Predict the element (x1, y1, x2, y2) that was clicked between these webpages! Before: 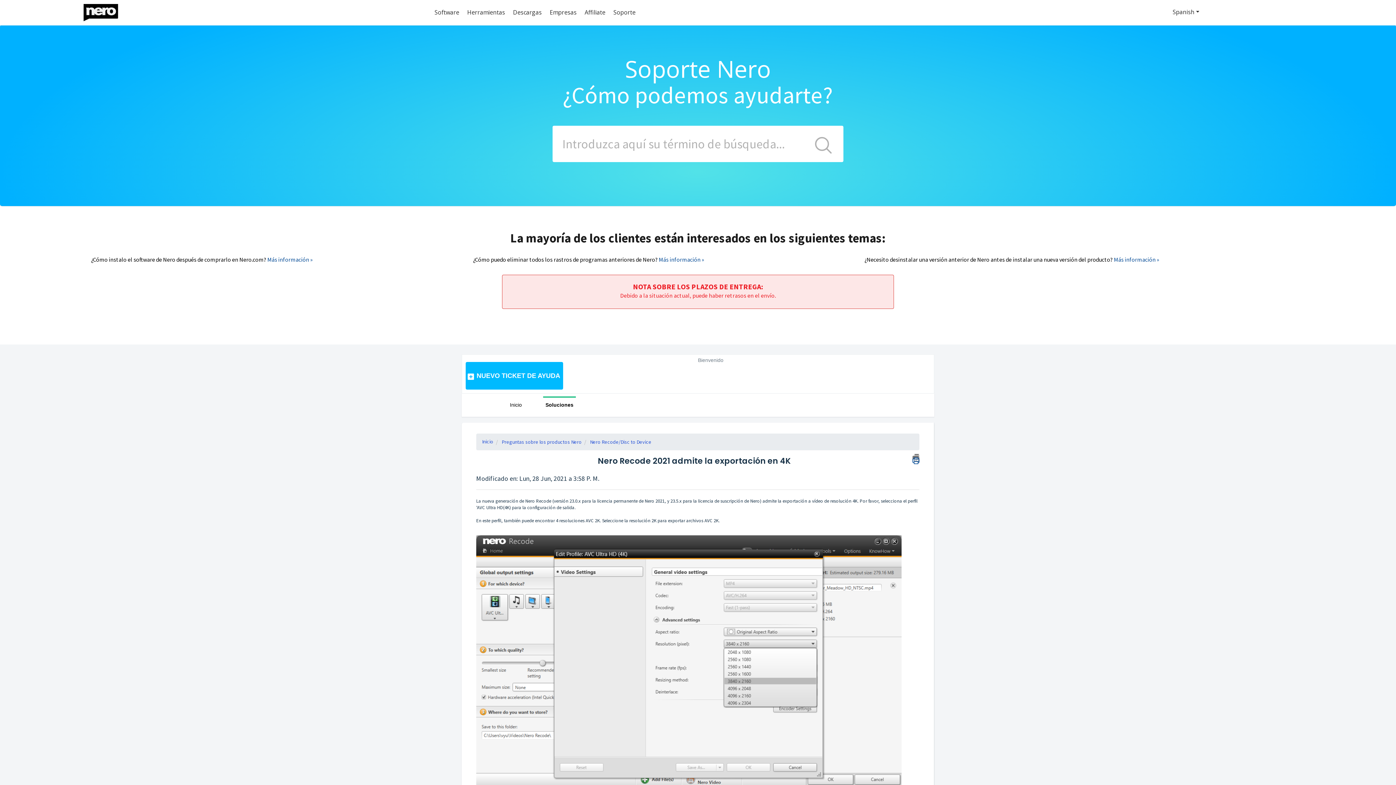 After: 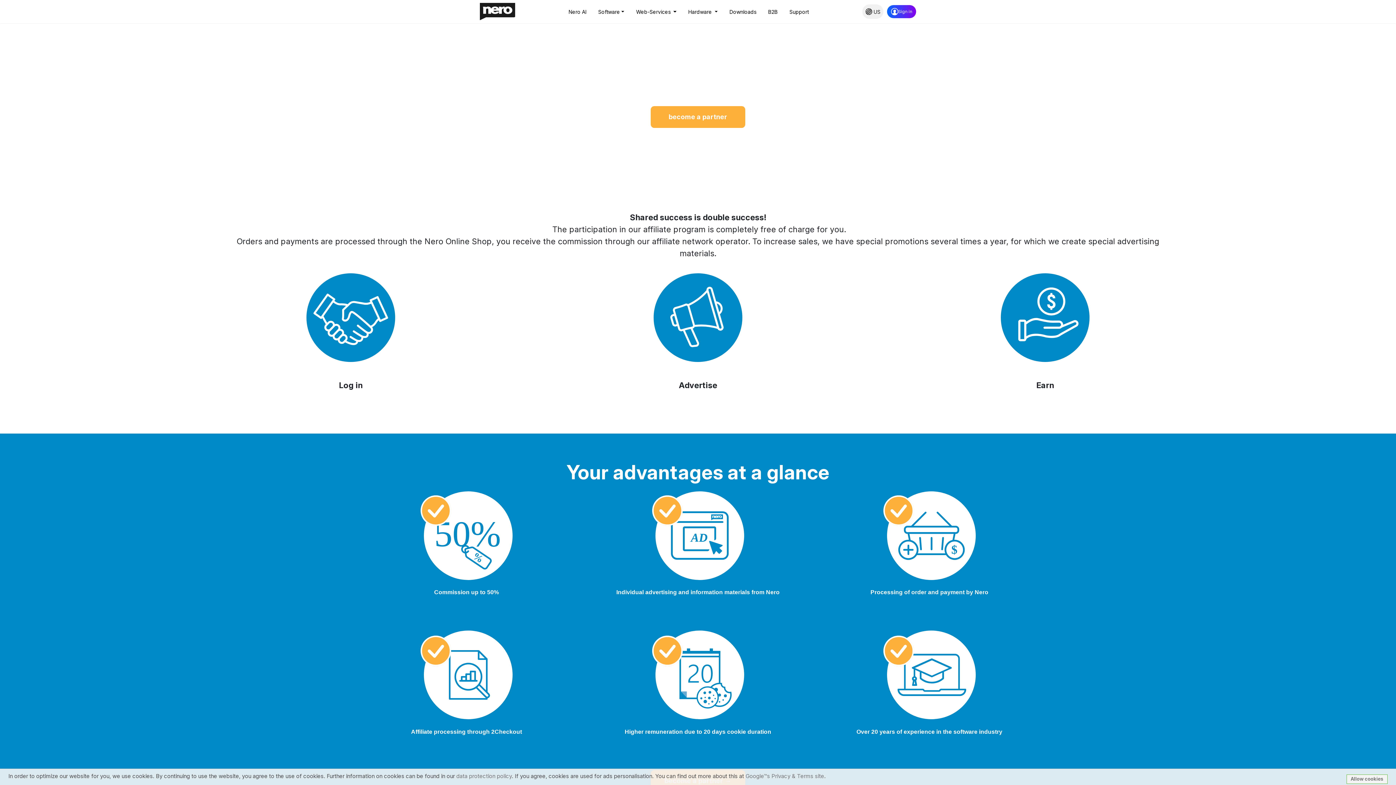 Action: bbox: (584, 4, 612, 21) label: Affiliate